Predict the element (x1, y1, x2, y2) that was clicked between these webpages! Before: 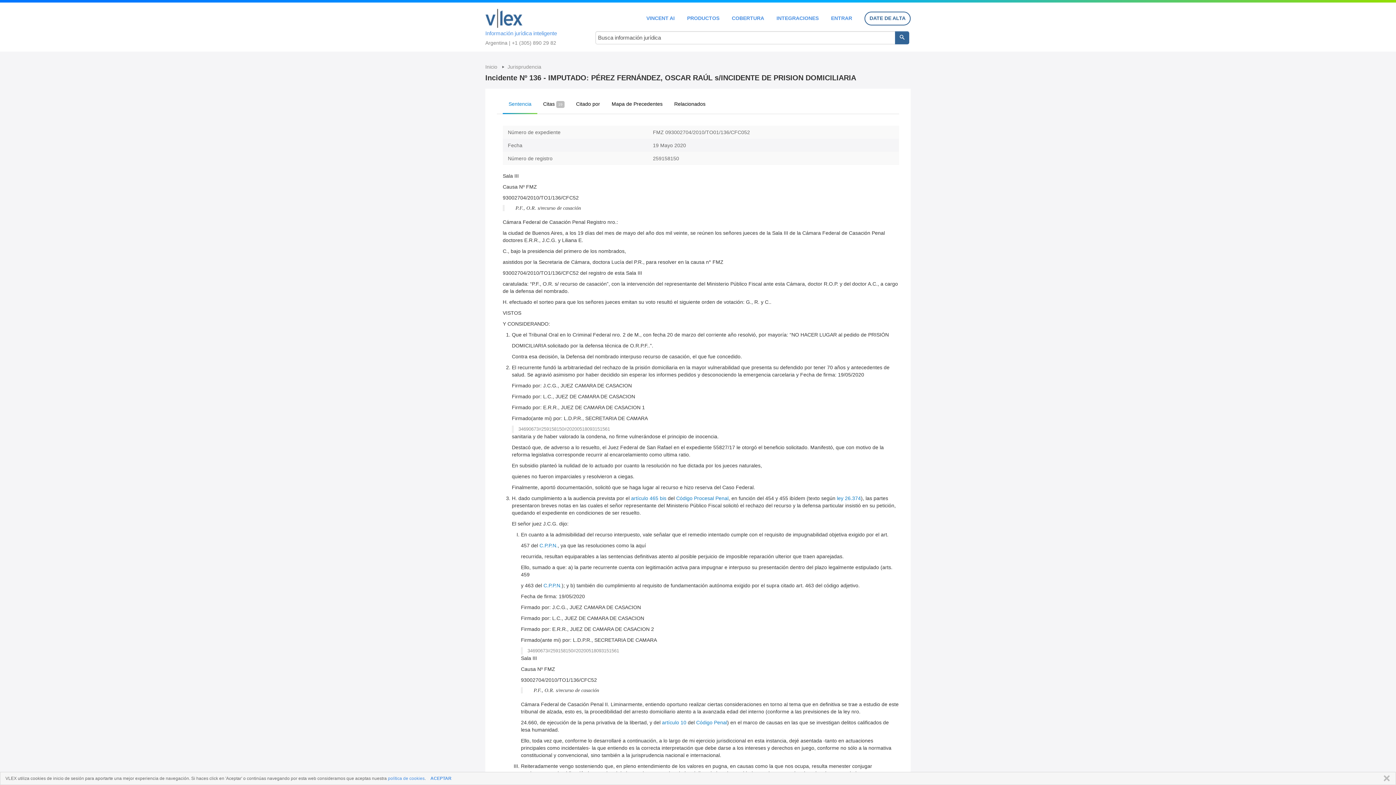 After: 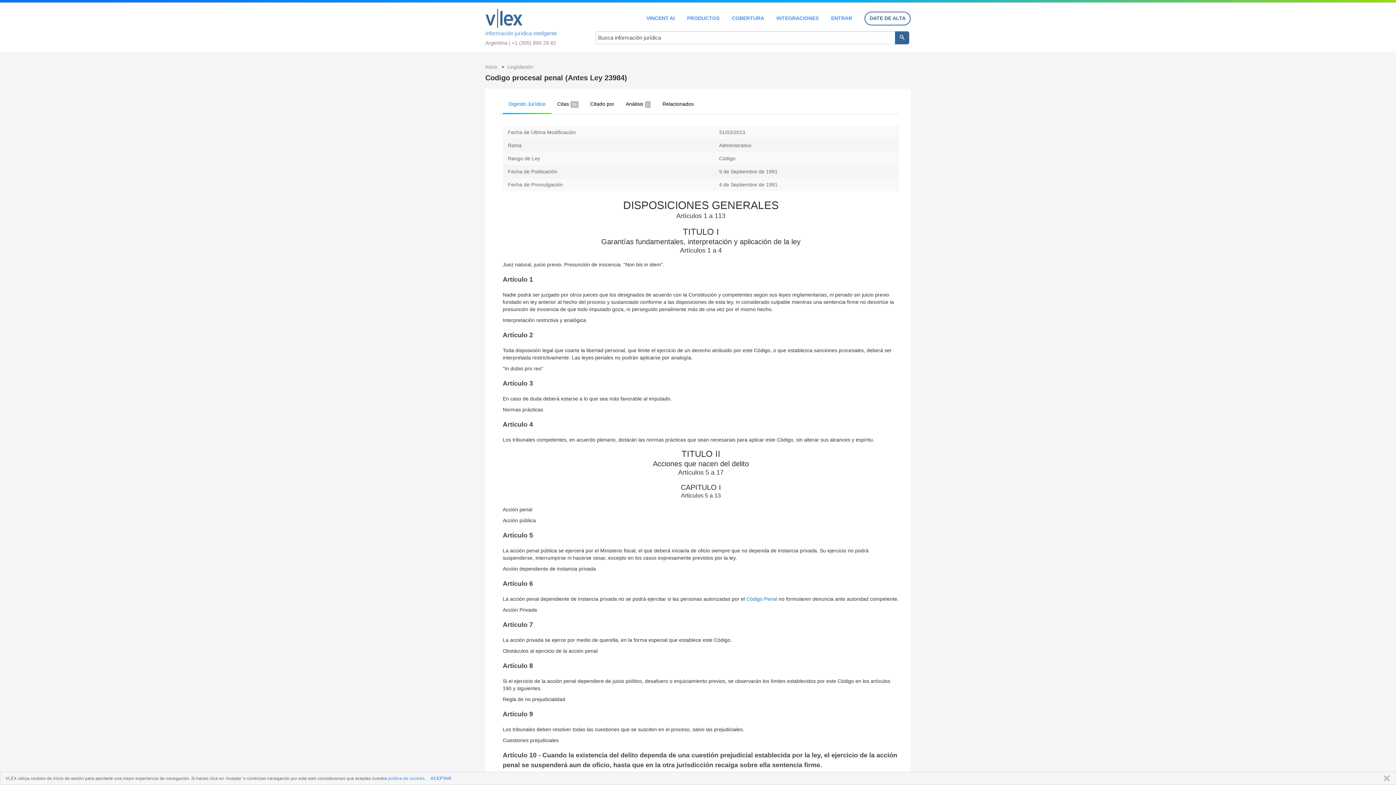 Action: bbox: (631, 495, 666, 501) label: artículo 465 bis